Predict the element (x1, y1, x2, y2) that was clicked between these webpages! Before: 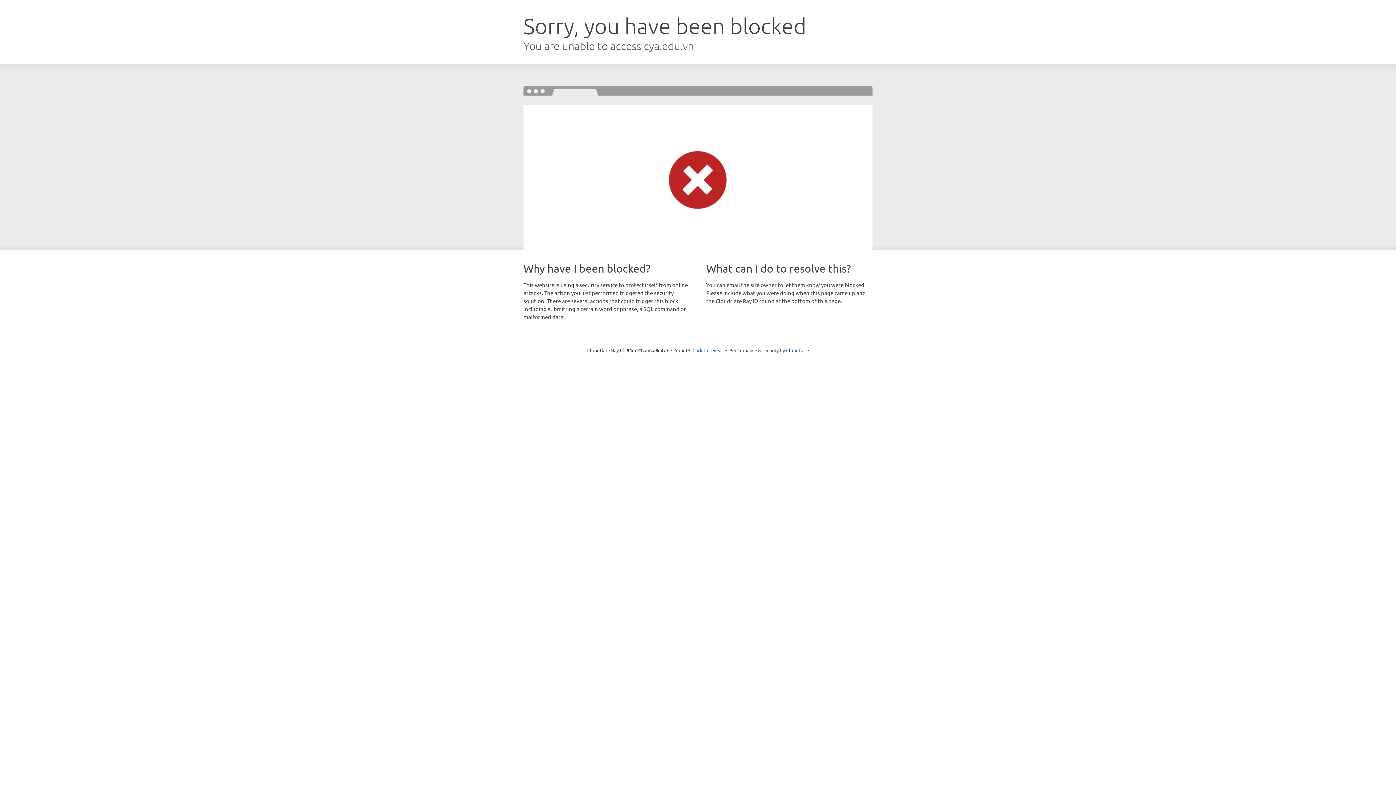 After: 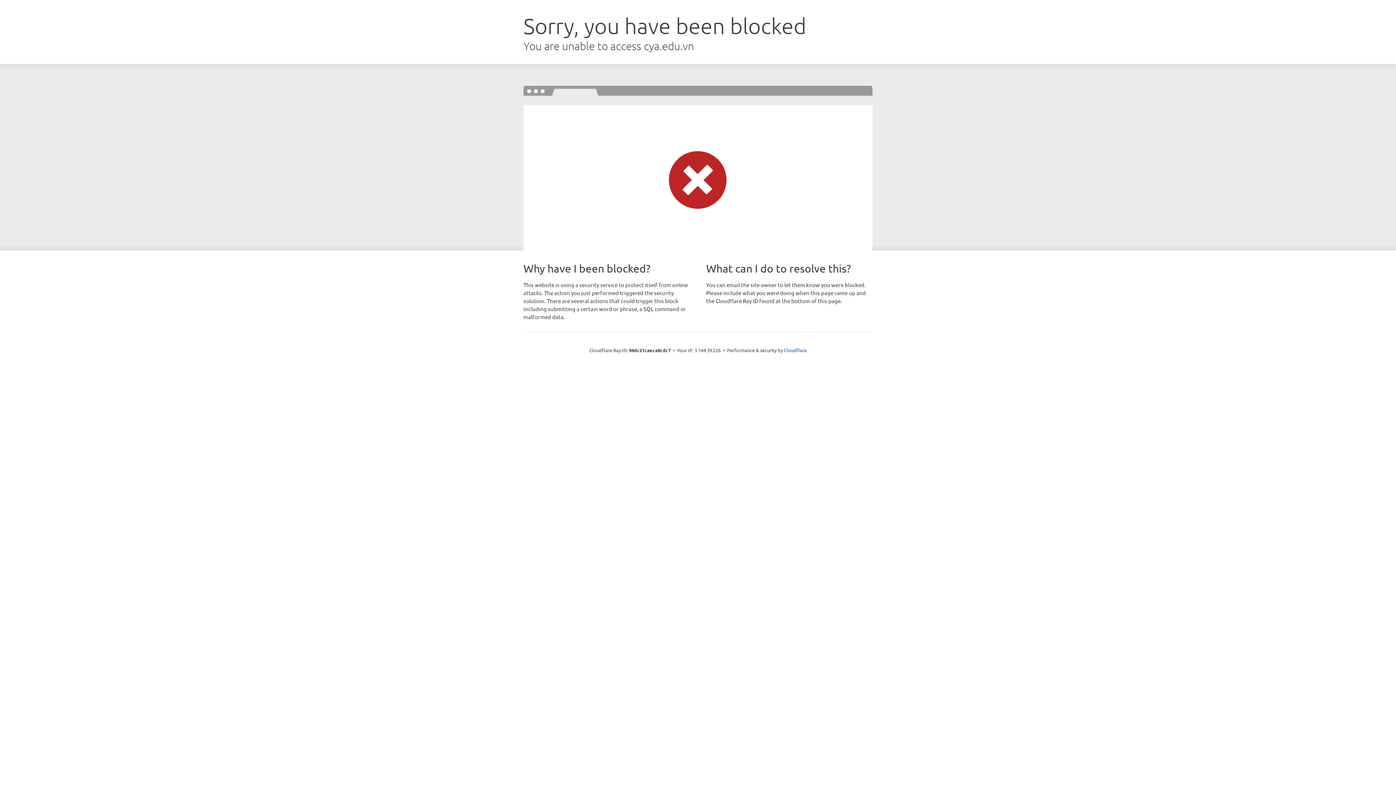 Action: bbox: (692, 346, 723, 353) label: Click to reveal